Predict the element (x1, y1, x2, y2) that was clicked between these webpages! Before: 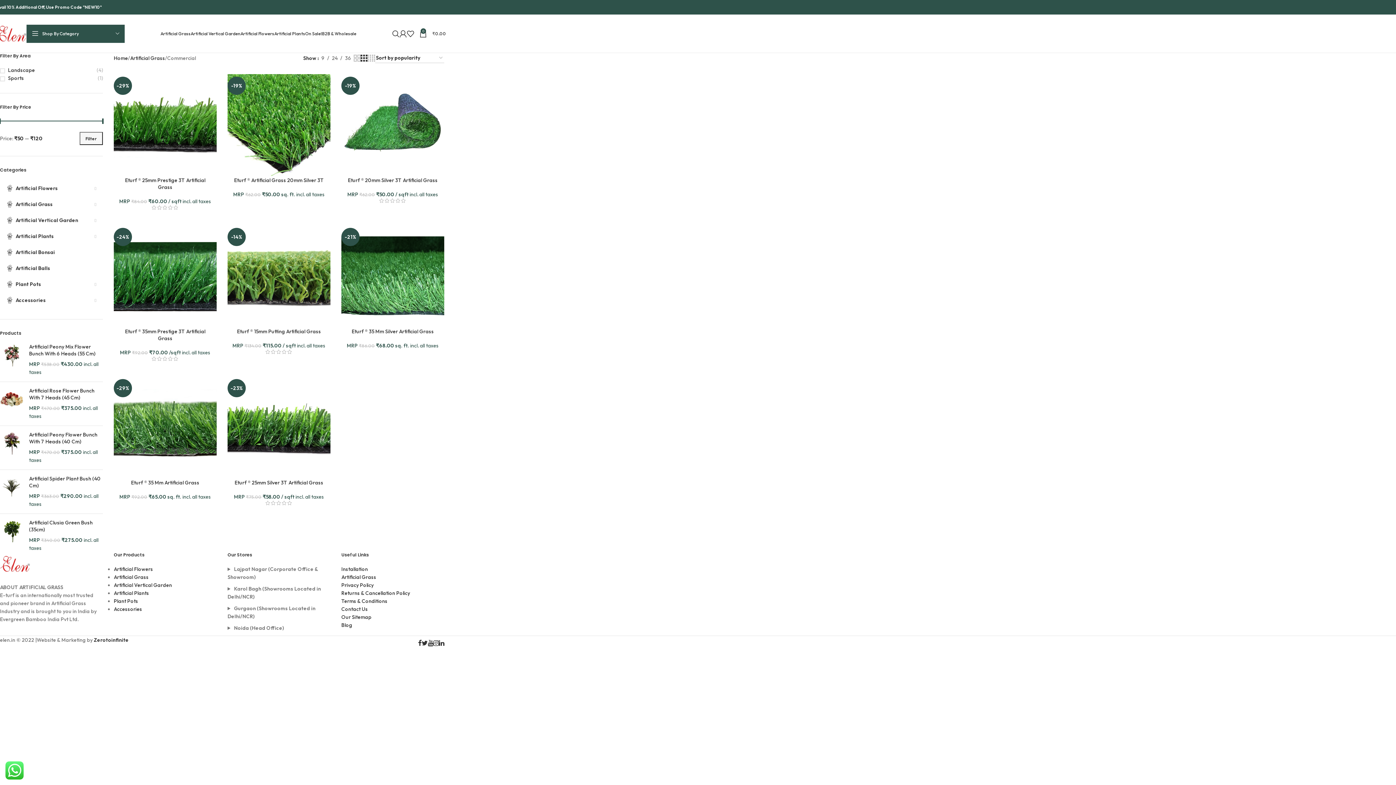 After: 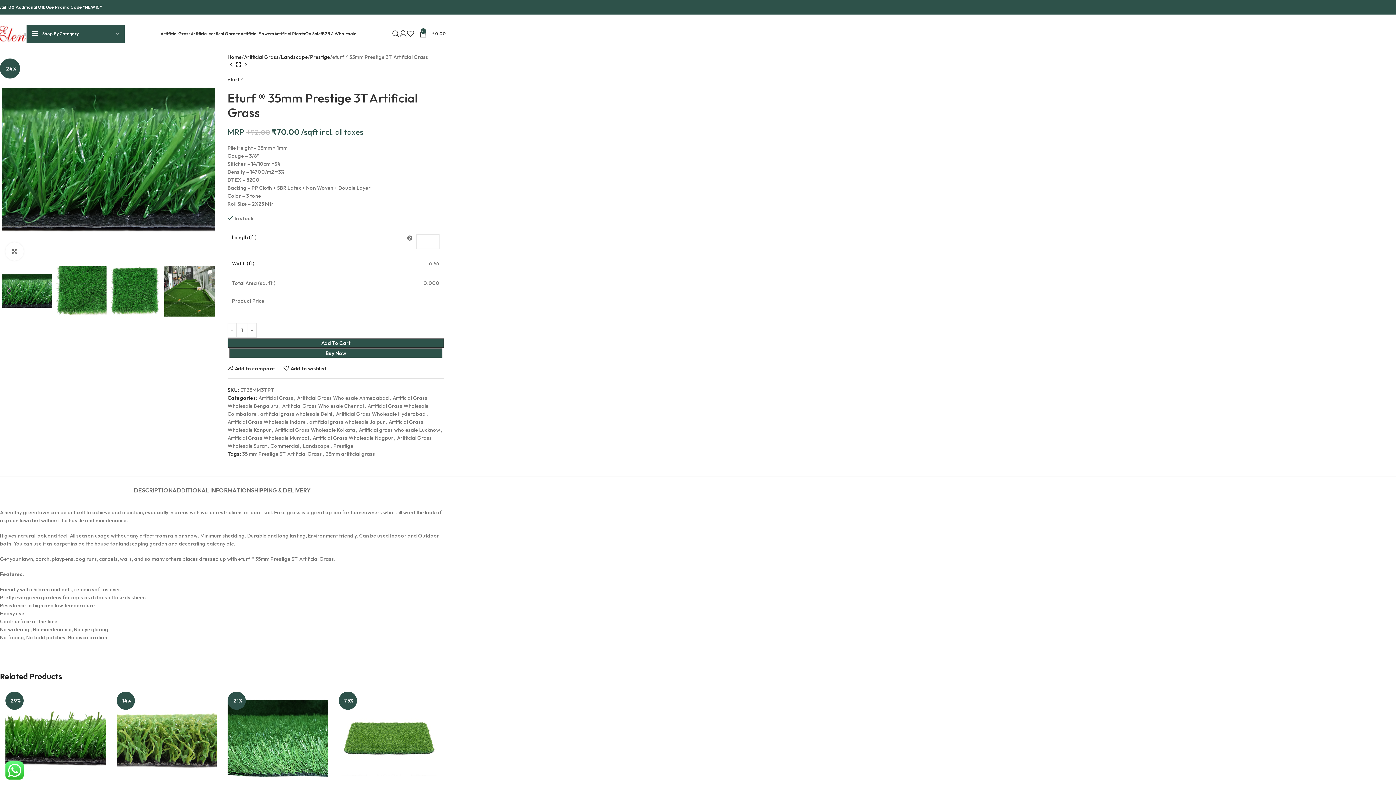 Action: label: Eturf ® 35mm Prestige 3T Artificial Grass bbox: (125, 328, 205, 341)